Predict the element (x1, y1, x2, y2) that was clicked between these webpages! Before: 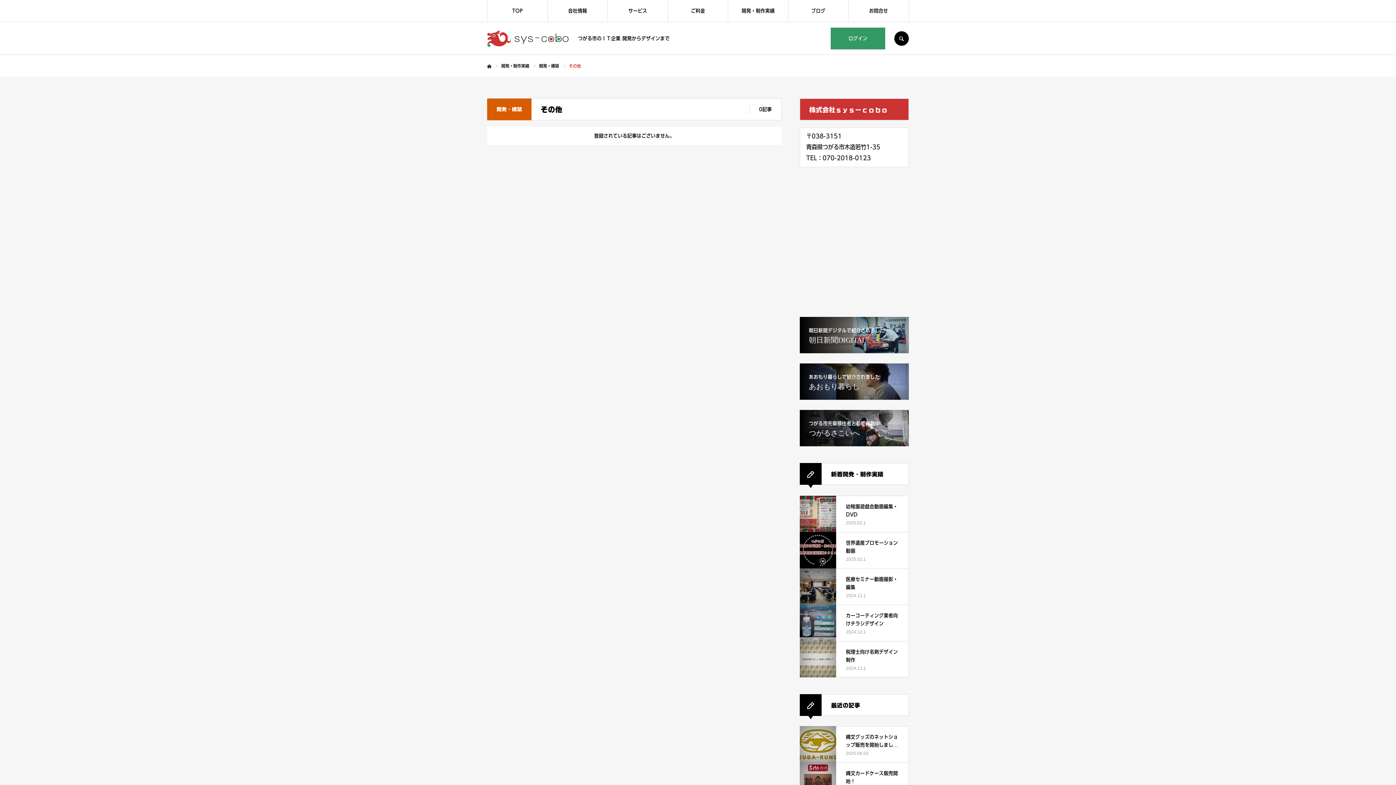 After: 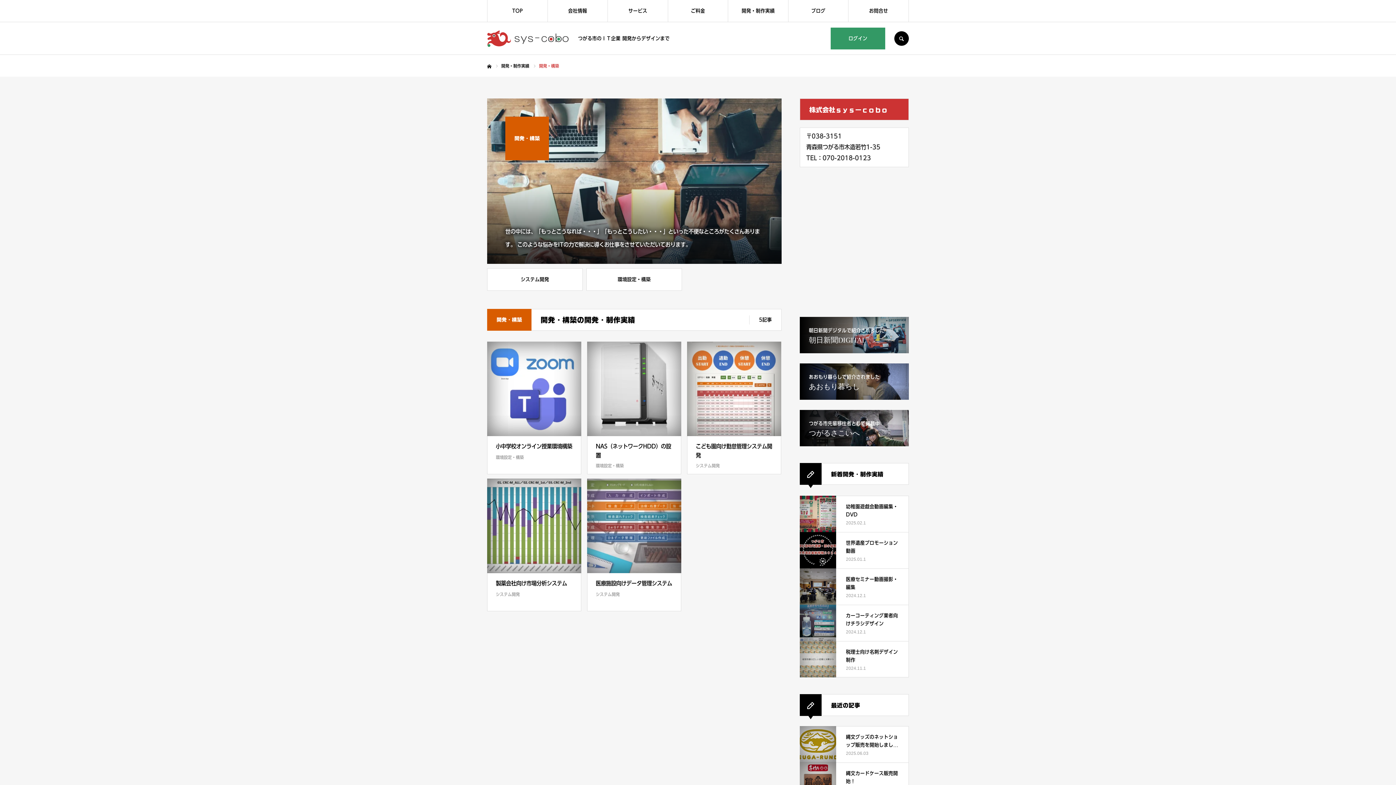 Action: label: 開発・構築 bbox: (539, 63, 559, 68)